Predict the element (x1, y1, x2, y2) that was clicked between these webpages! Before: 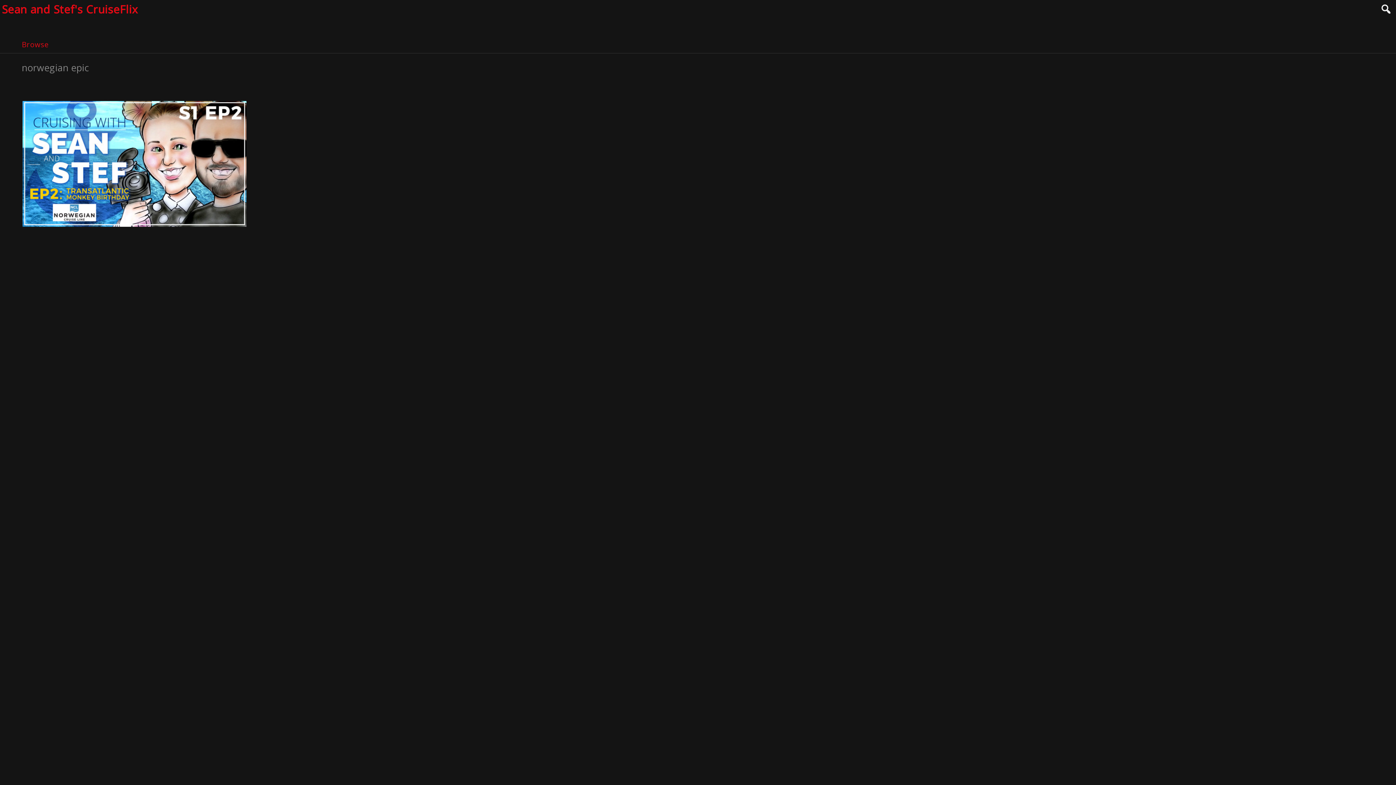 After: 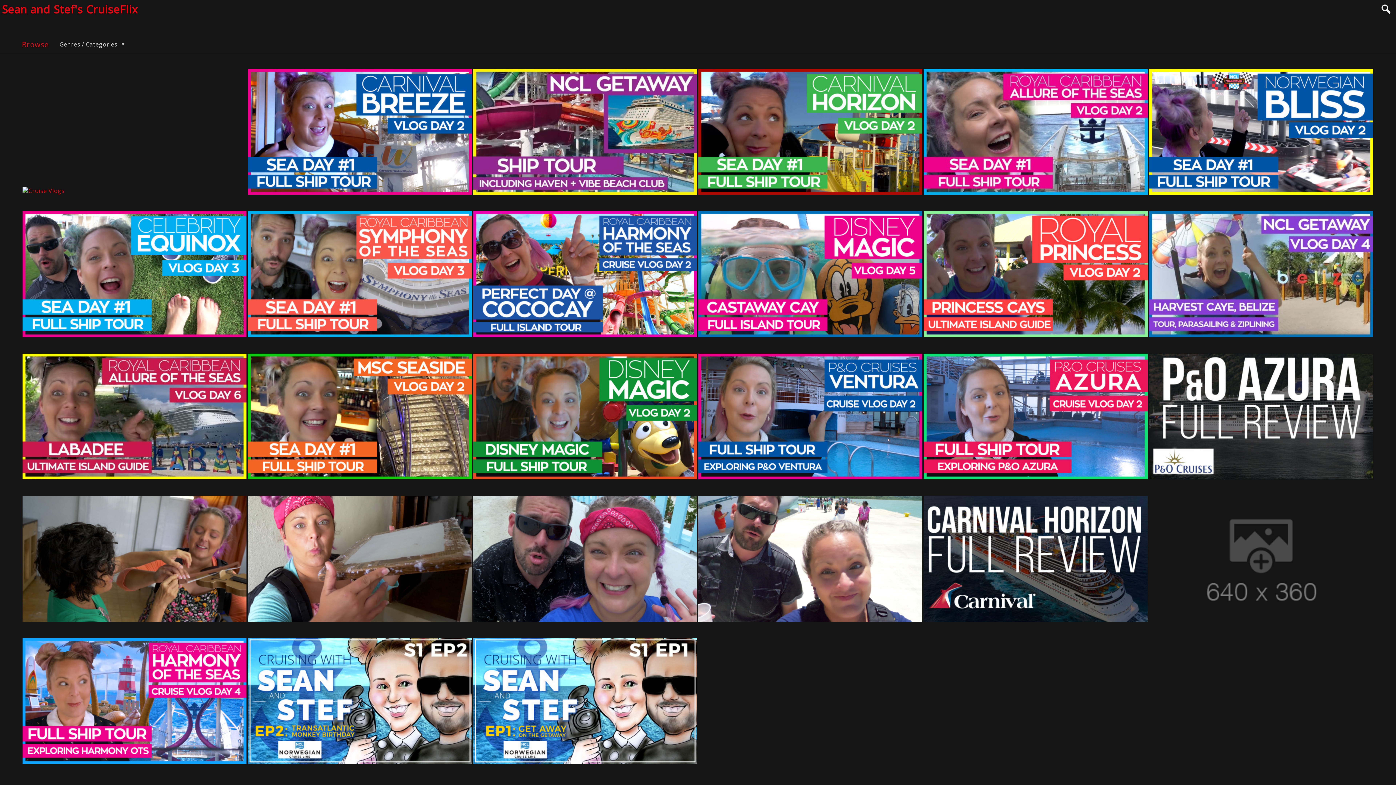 Action: bbox: (21, 39, 48, 49) label: Browse